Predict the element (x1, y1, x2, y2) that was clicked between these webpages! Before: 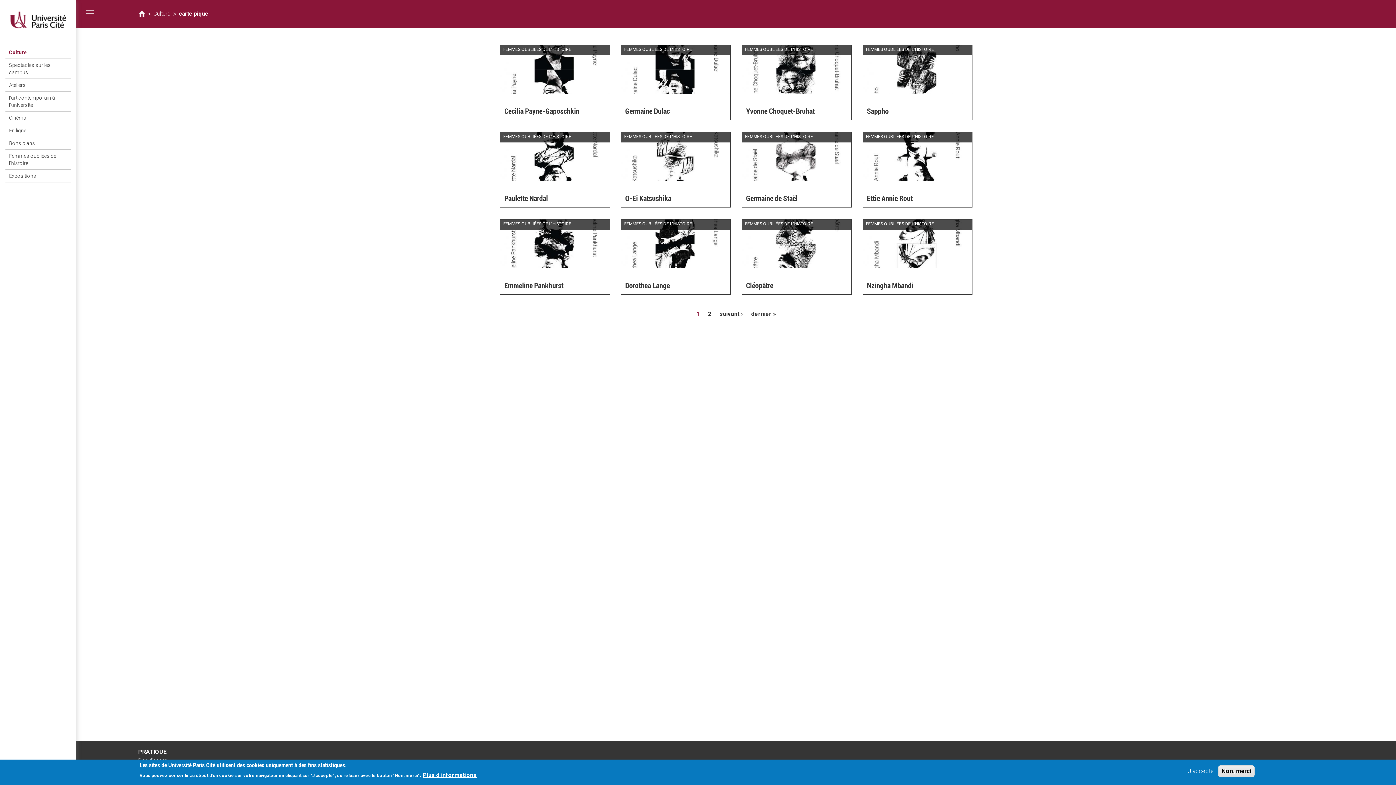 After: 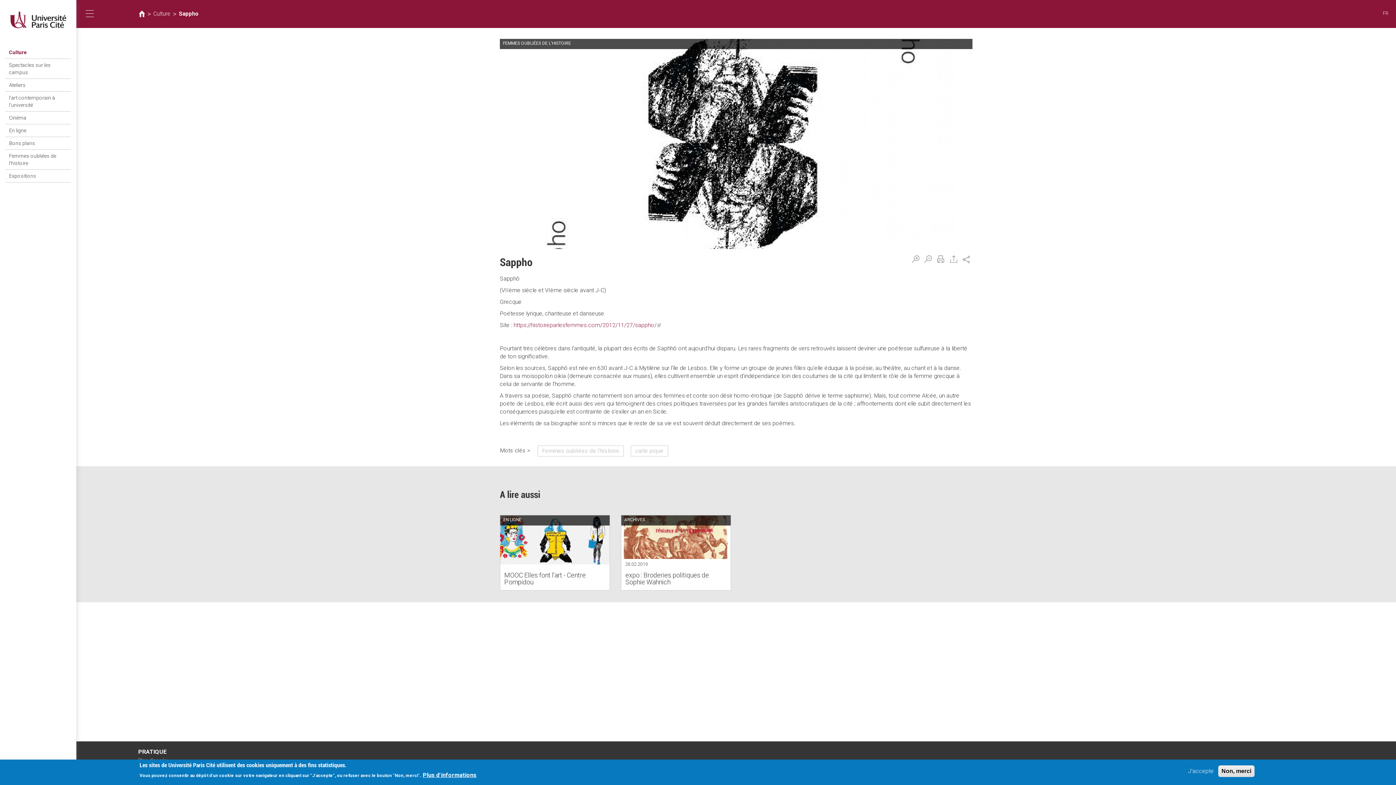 Action: label: Sappho bbox: (867, 106, 888, 115)